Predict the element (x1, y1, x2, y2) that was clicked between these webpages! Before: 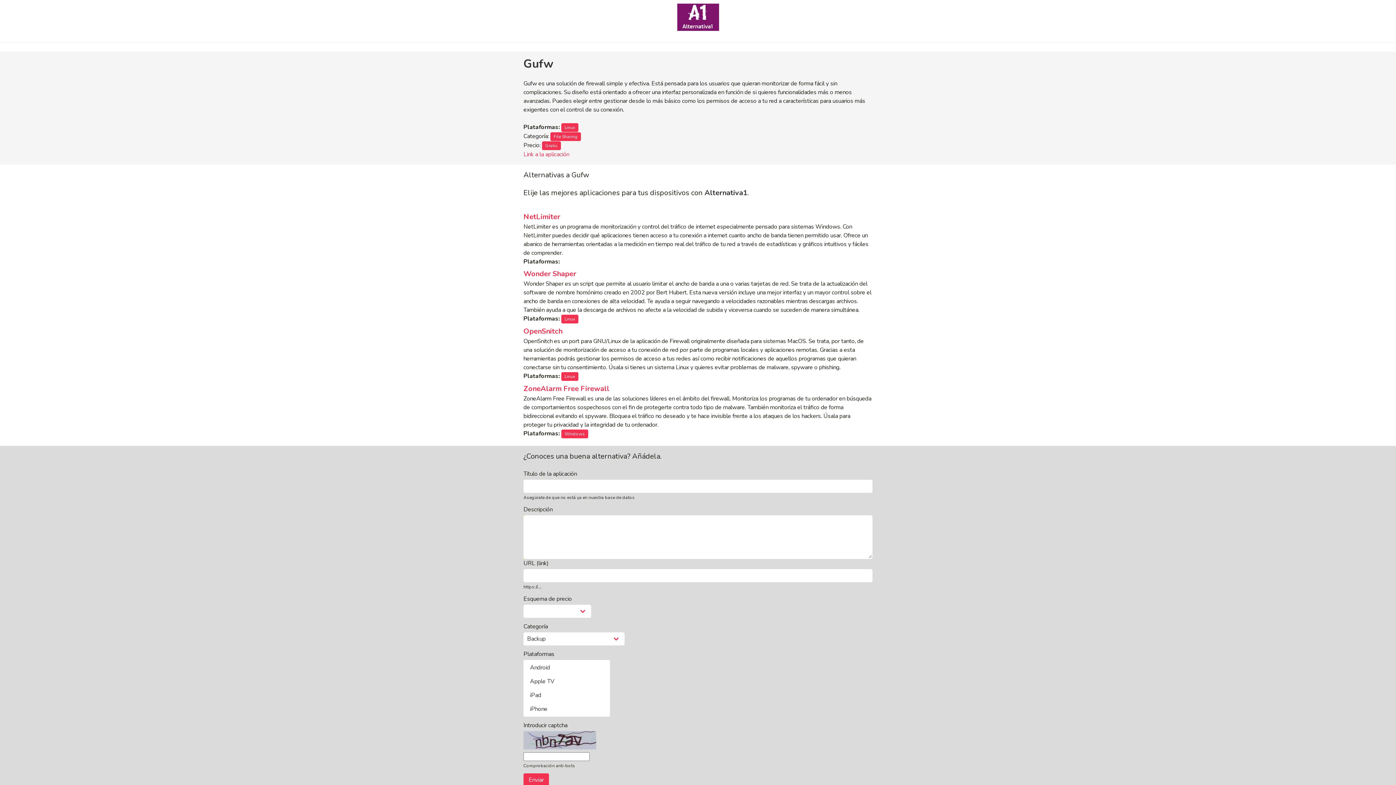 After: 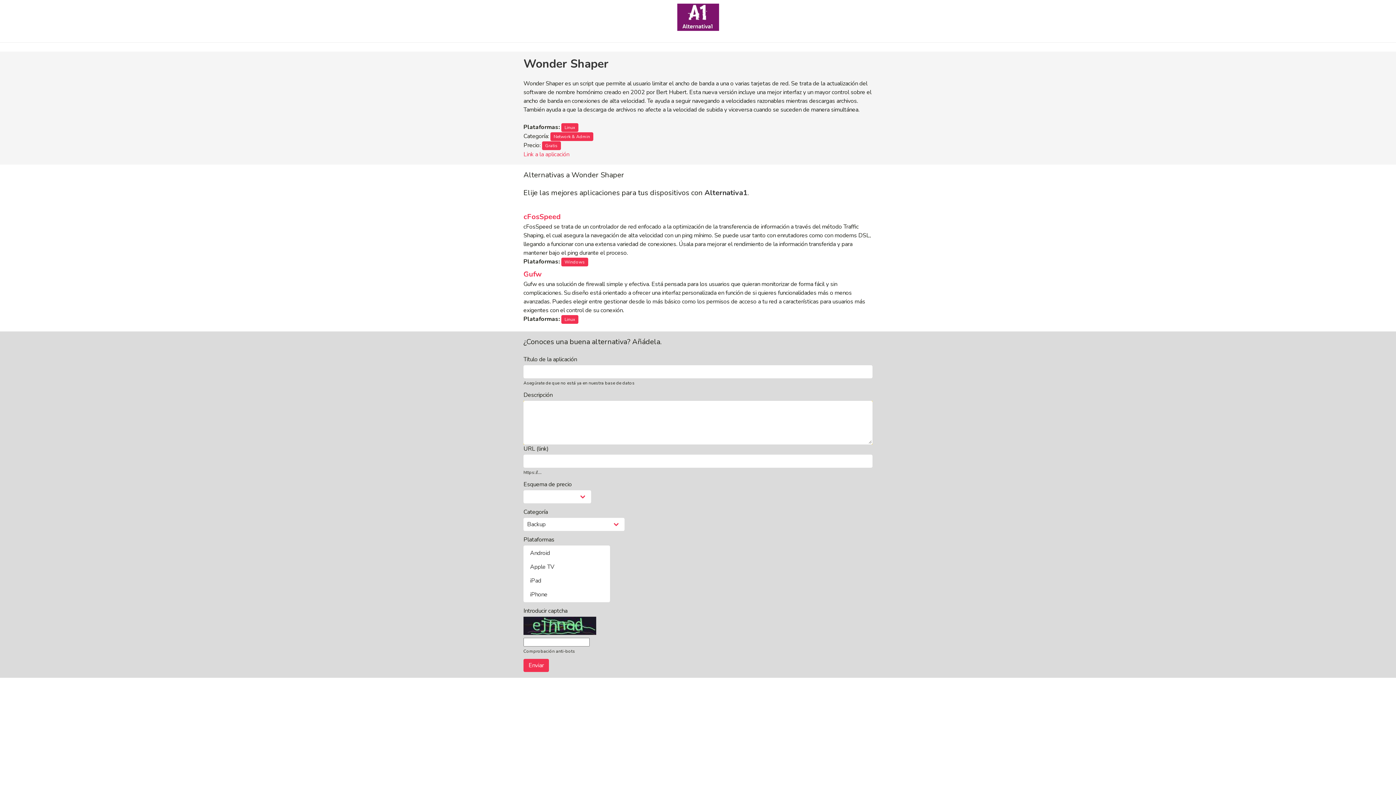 Action: label: Wonder Shaper bbox: (523, 269, 576, 278)